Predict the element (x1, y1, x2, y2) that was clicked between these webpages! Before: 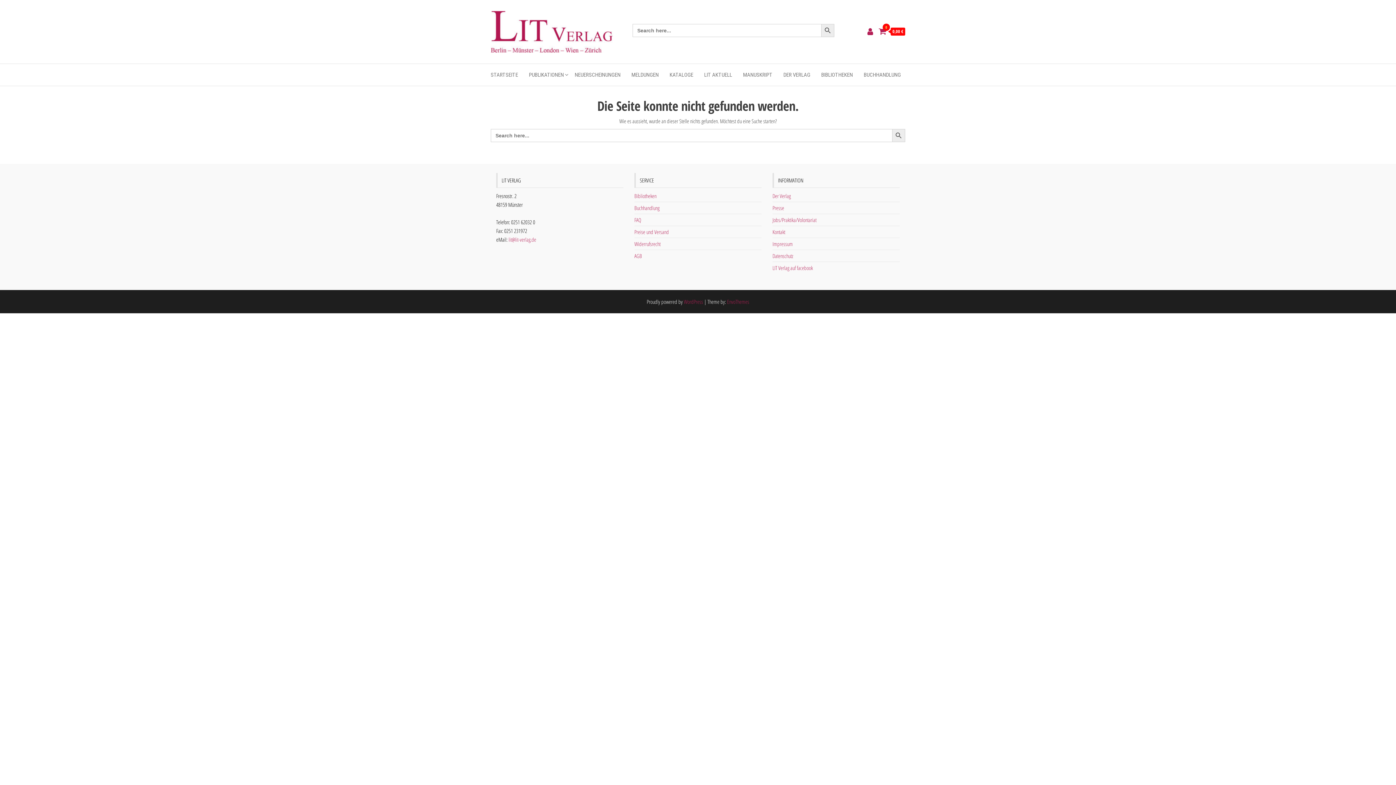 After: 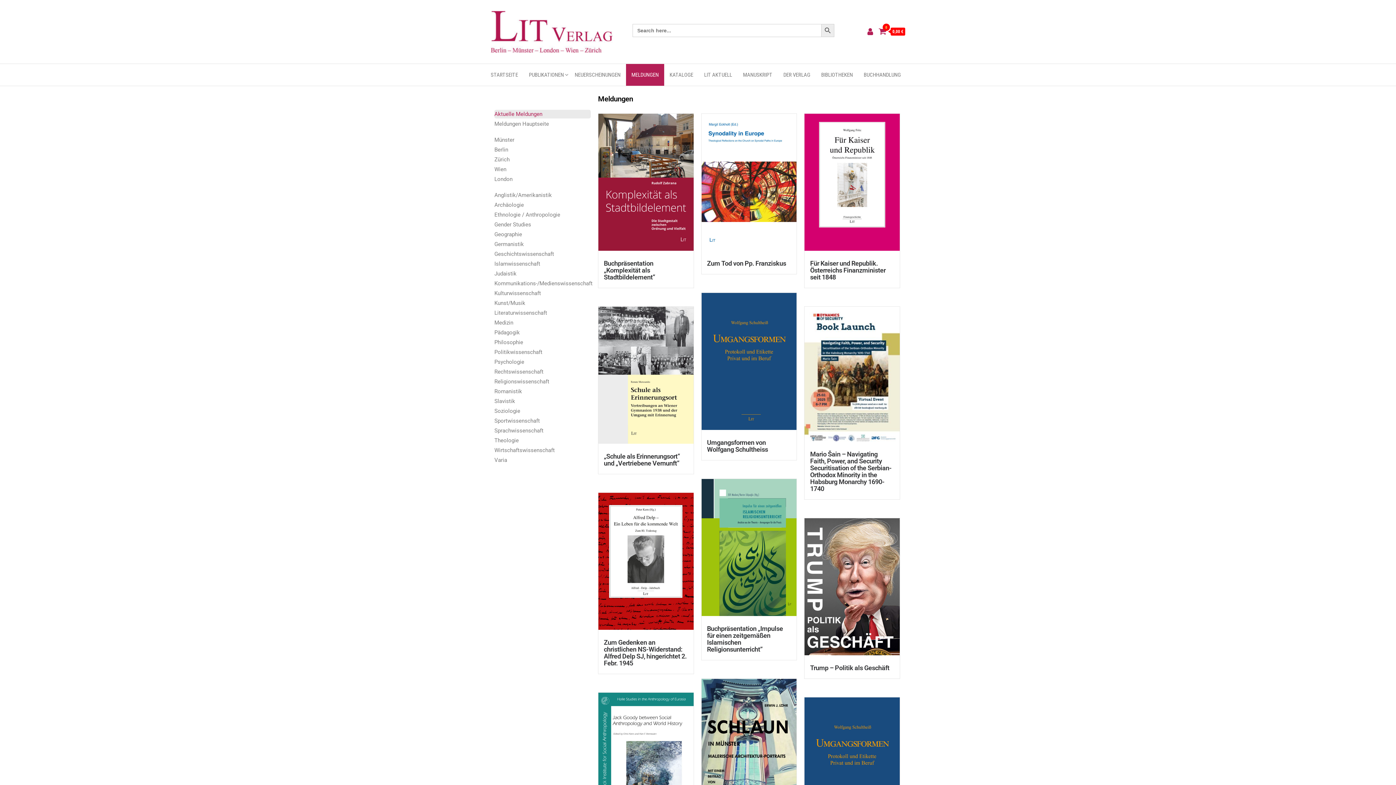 Action: label: MELDUNGEN bbox: (626, 64, 664, 85)